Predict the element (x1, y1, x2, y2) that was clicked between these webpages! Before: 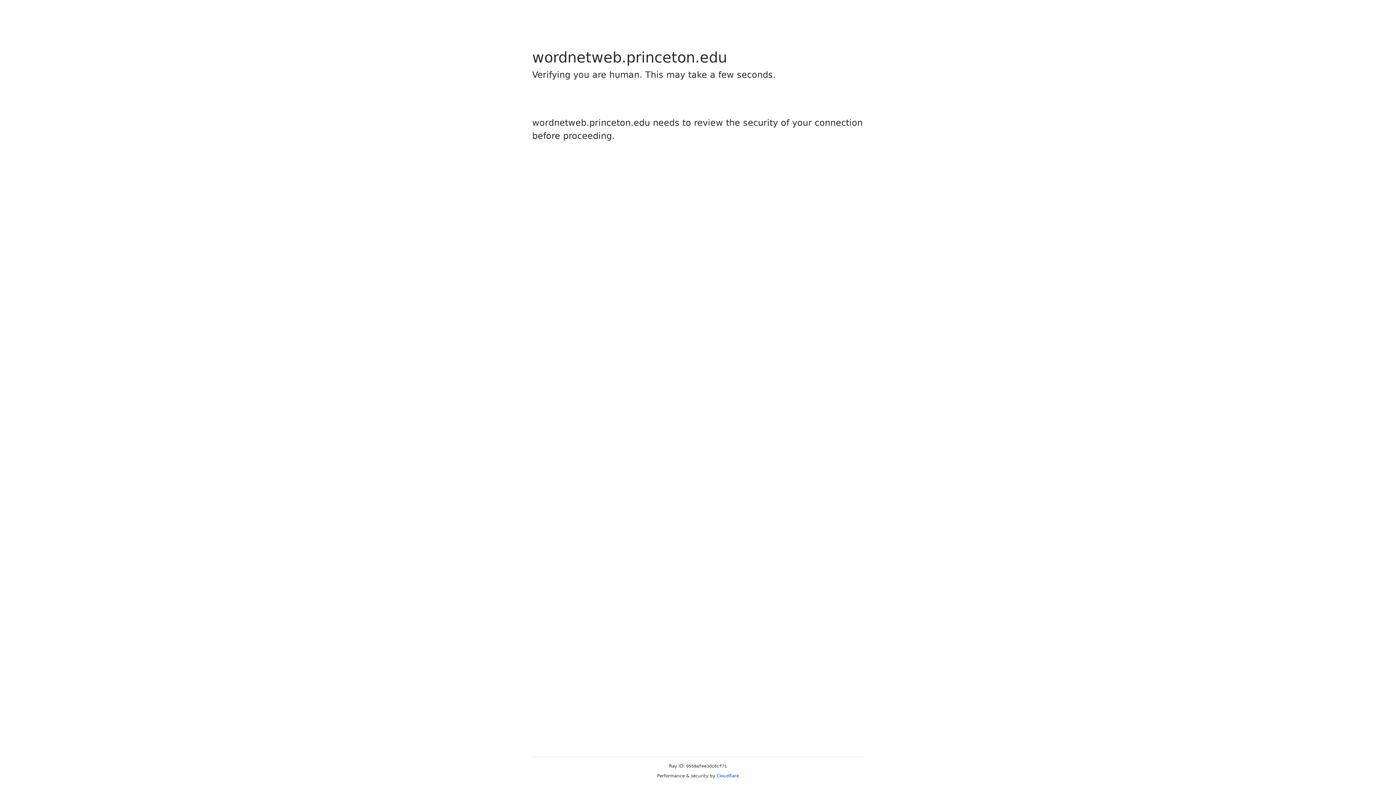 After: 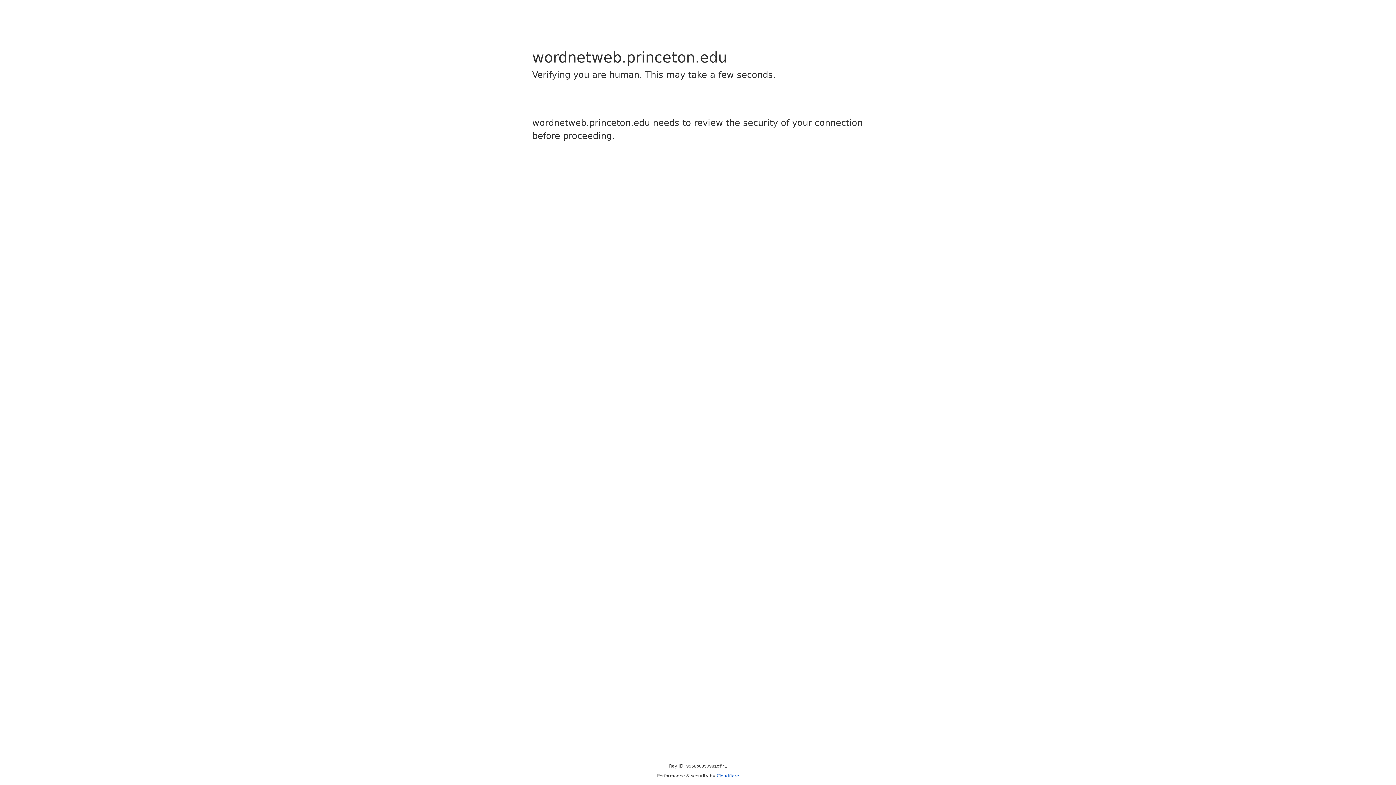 Action: bbox: (716, 773, 739, 778) label: Cloudflare